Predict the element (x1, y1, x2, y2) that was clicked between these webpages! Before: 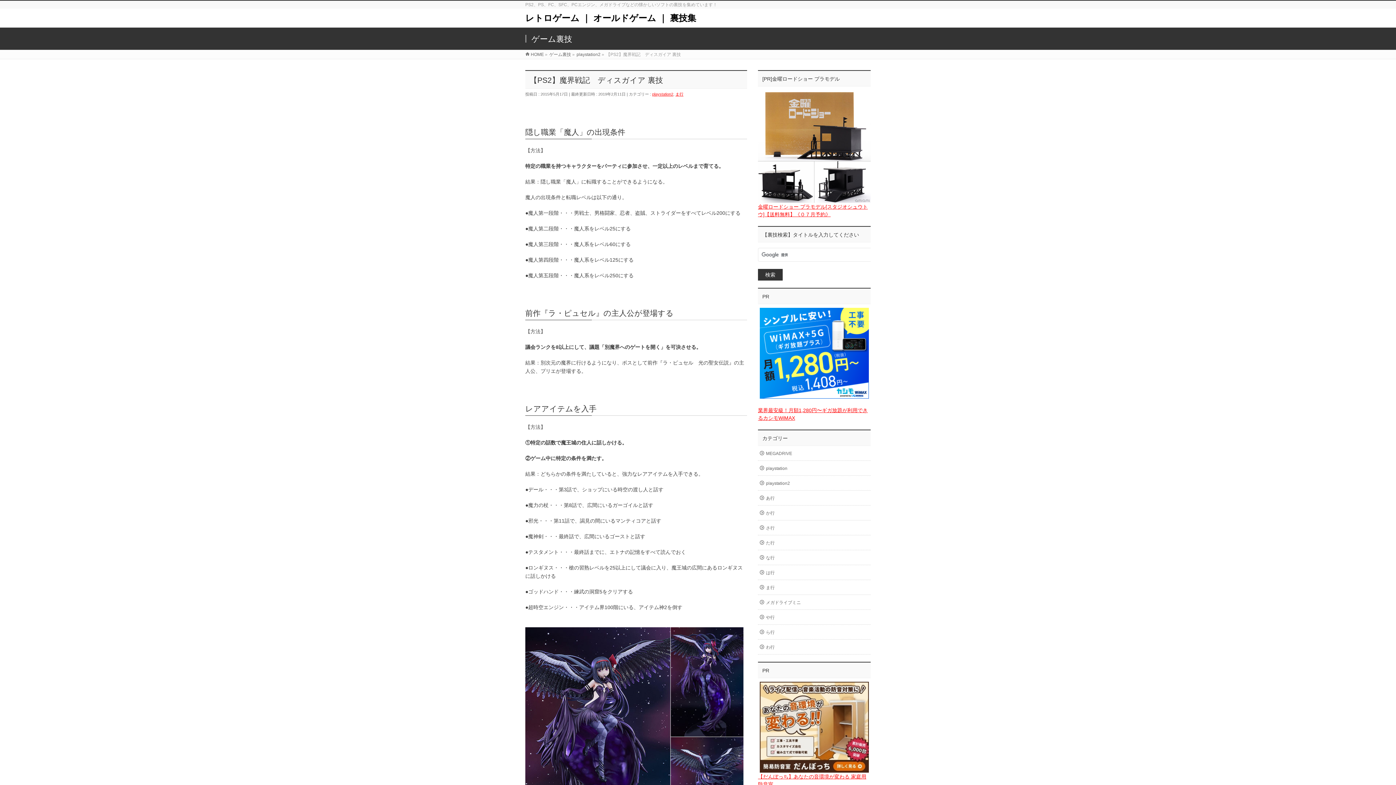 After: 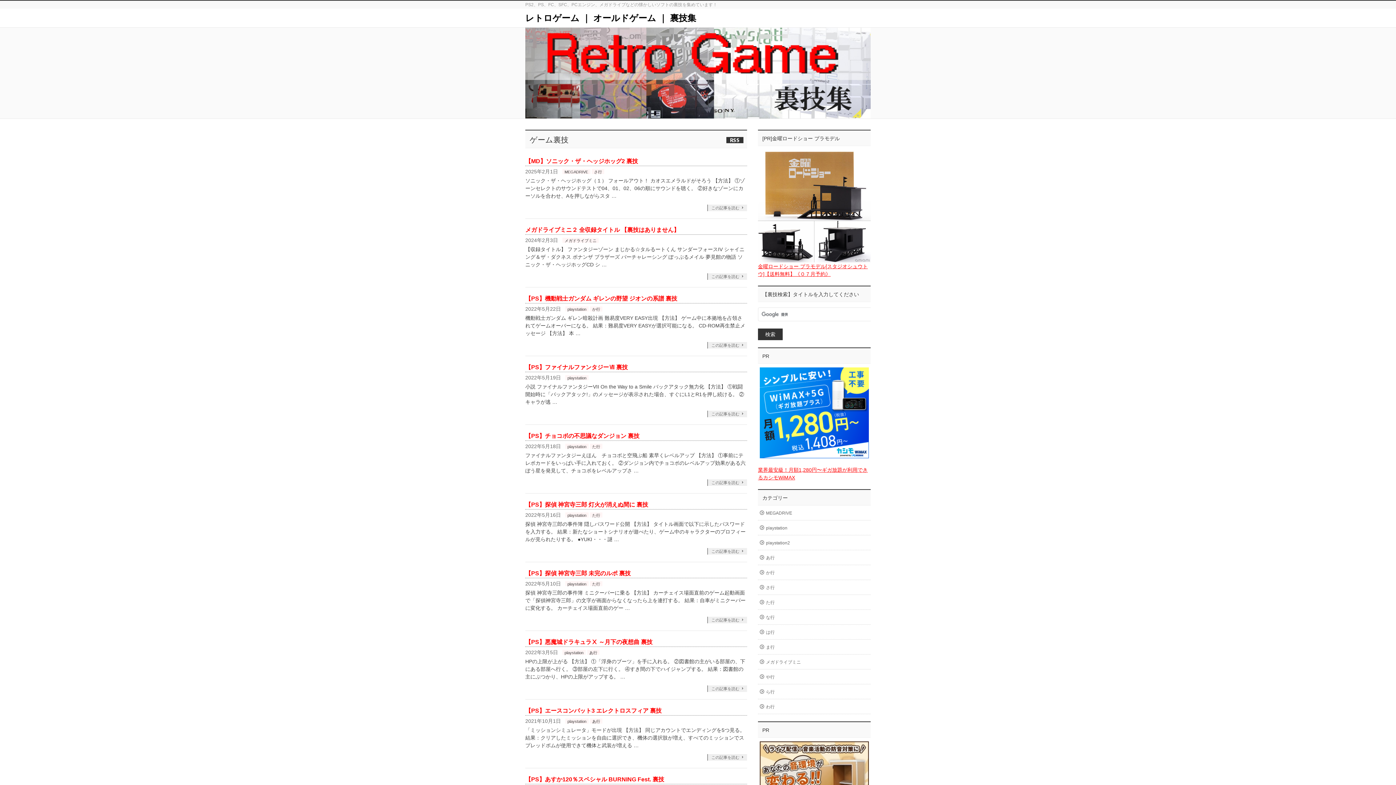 Action: label: HOME bbox: (525, 52, 544, 57)